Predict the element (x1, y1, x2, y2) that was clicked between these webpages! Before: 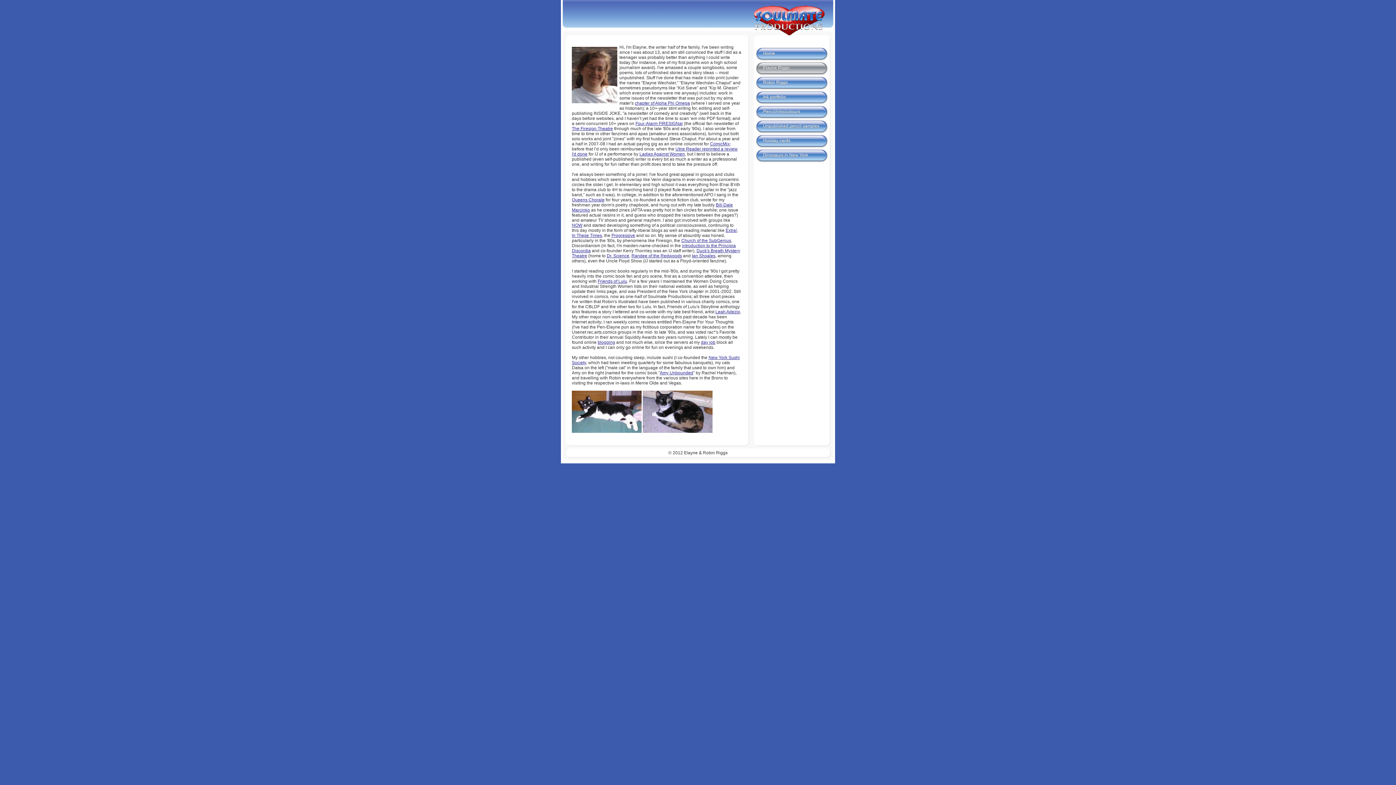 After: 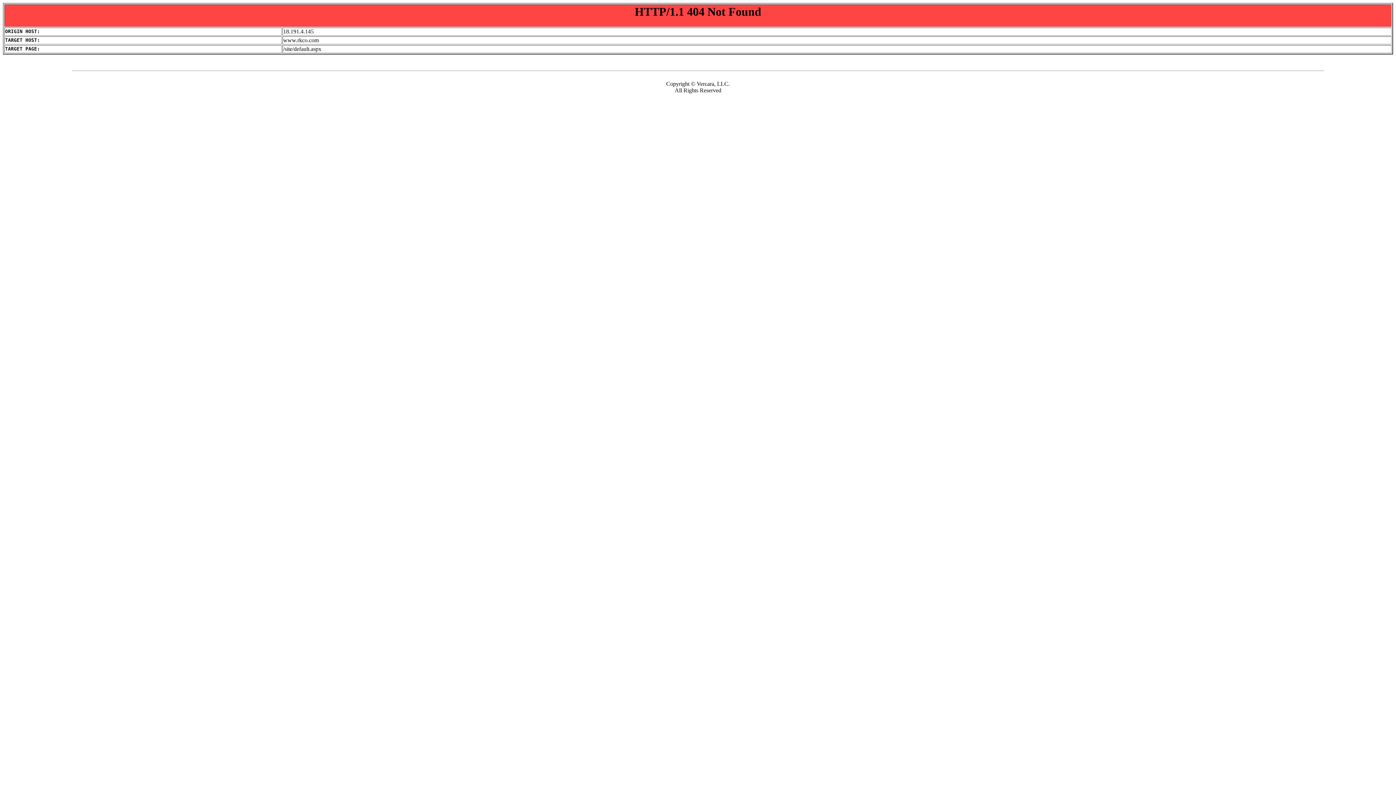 Action: label: day job bbox: (701, 340, 715, 345)